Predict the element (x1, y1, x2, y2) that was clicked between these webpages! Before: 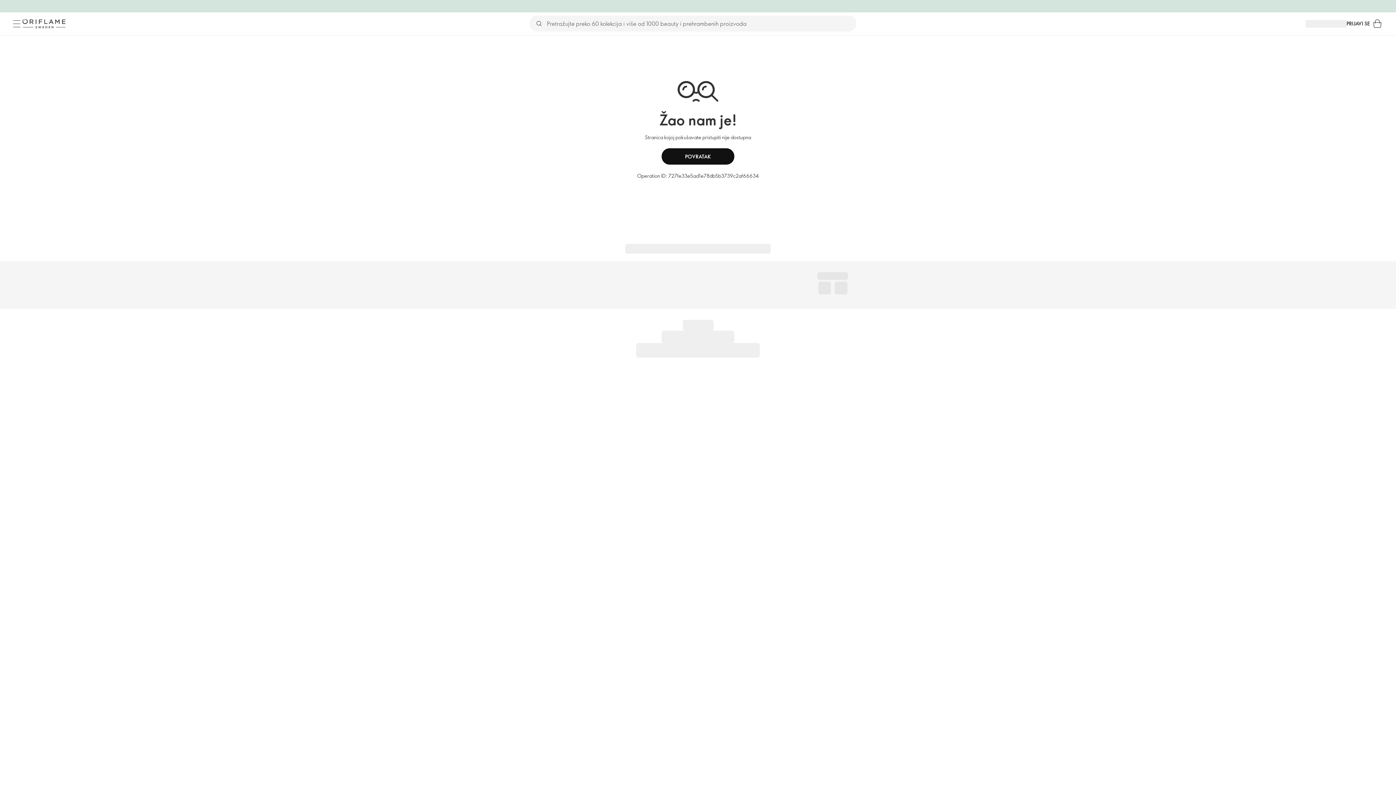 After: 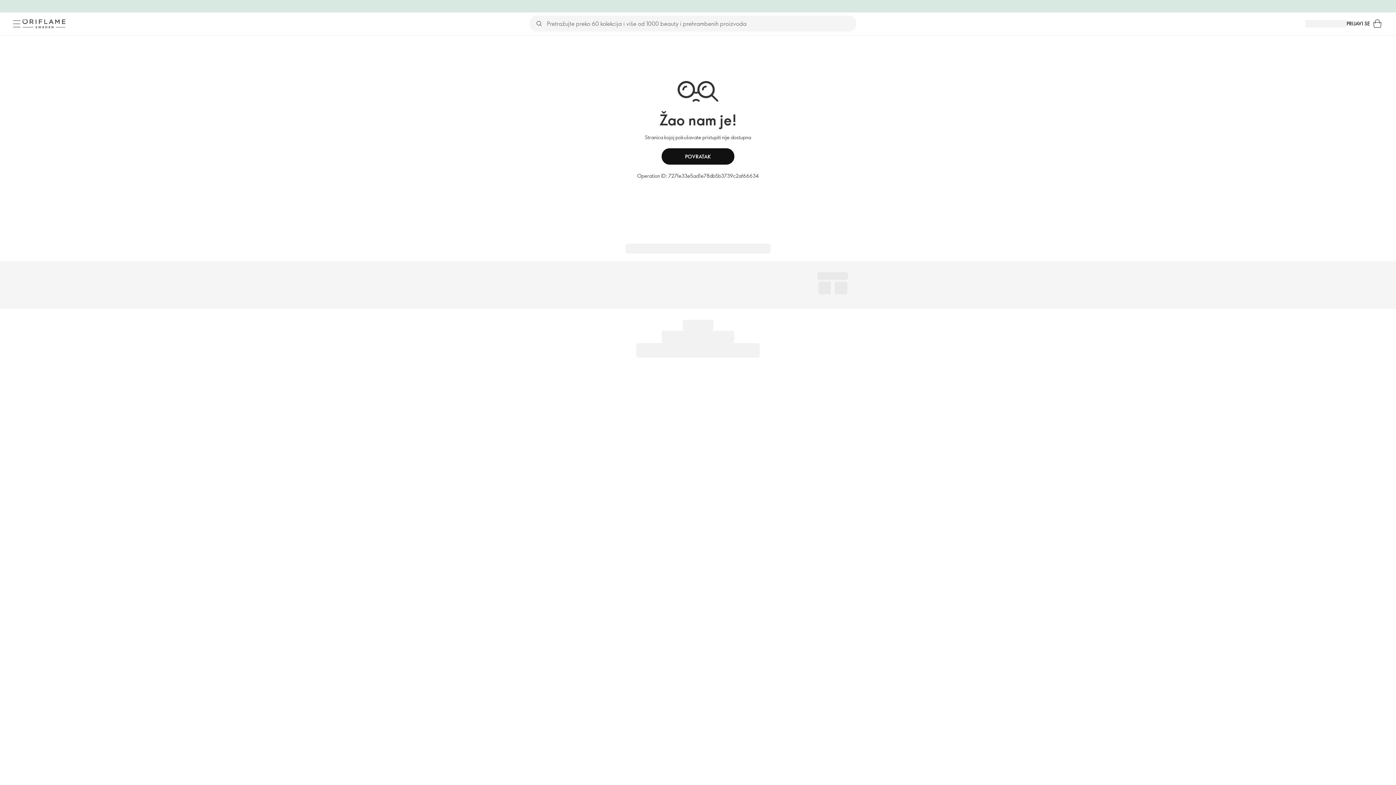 Action: bbox: (10, 17, 22, 29) label: Meni